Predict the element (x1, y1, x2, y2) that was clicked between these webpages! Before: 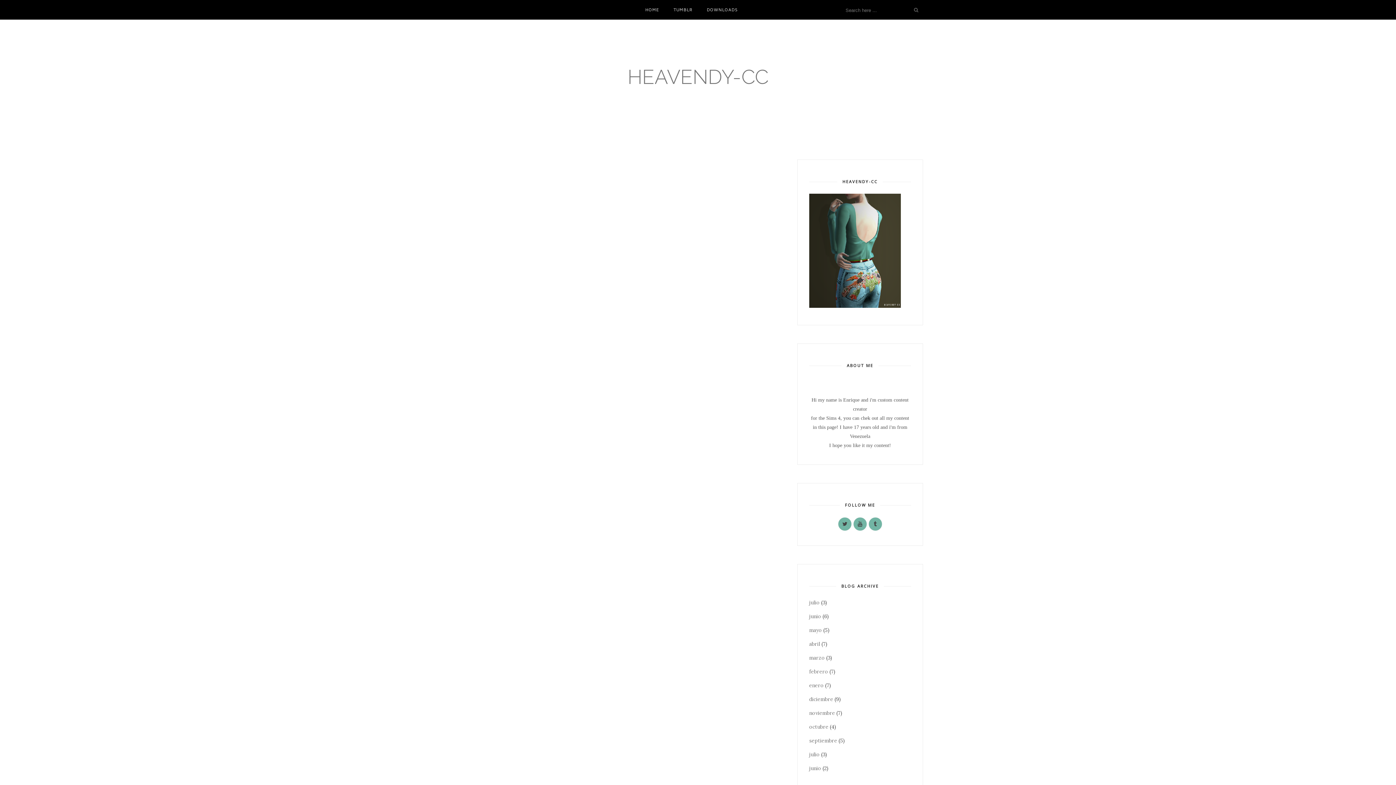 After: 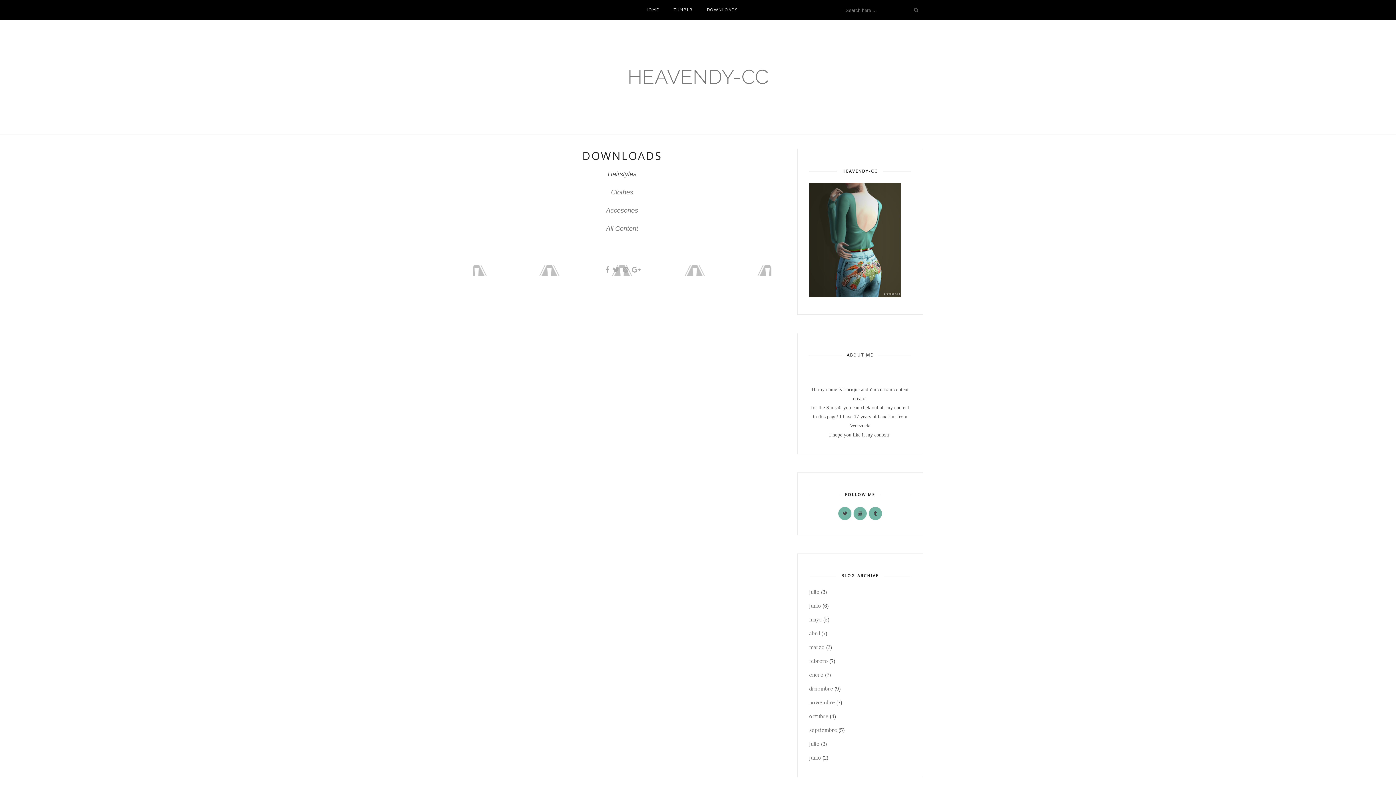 Action: bbox: (707, 0, 738, 19) label: DOWNLOADS